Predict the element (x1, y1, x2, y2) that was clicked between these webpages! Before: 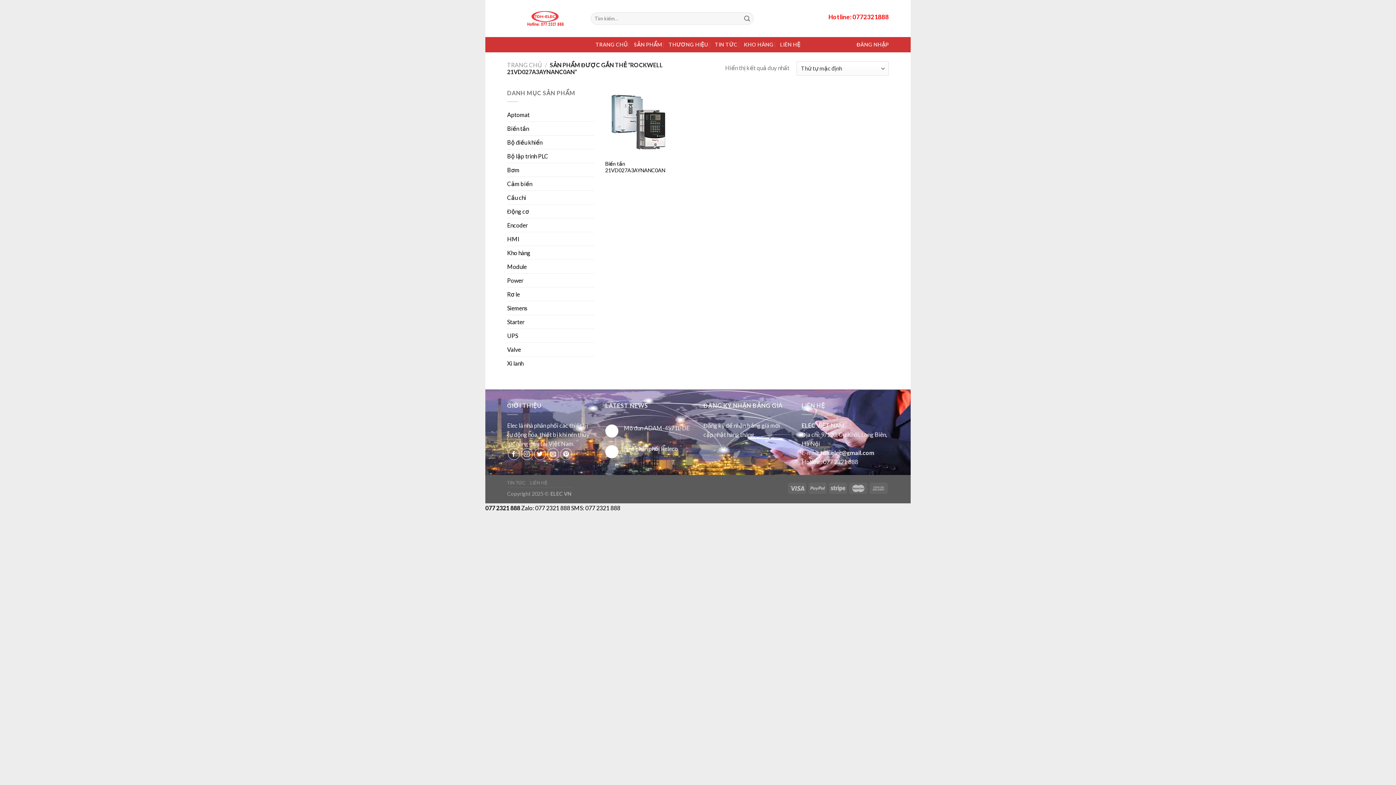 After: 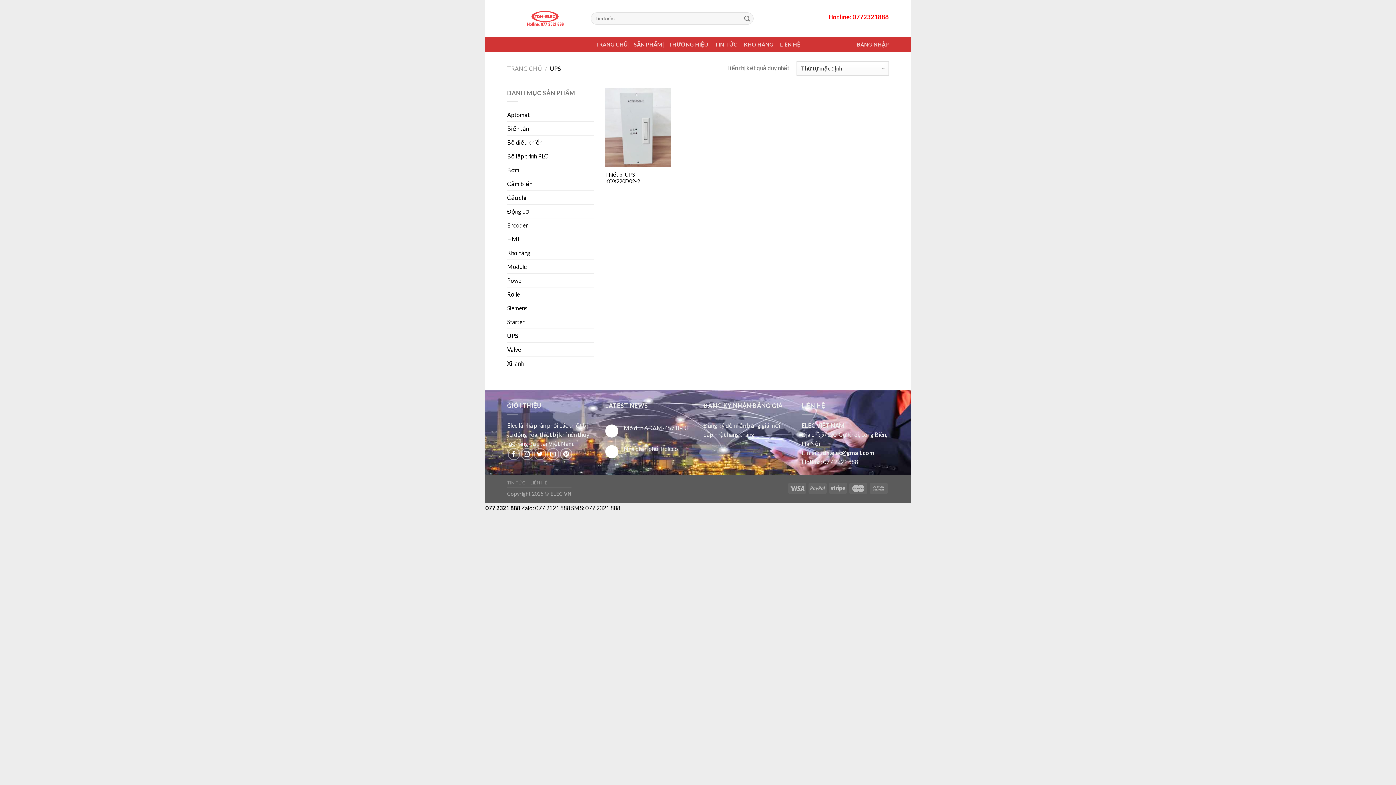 Action: bbox: (507, 329, 594, 342) label: UPS